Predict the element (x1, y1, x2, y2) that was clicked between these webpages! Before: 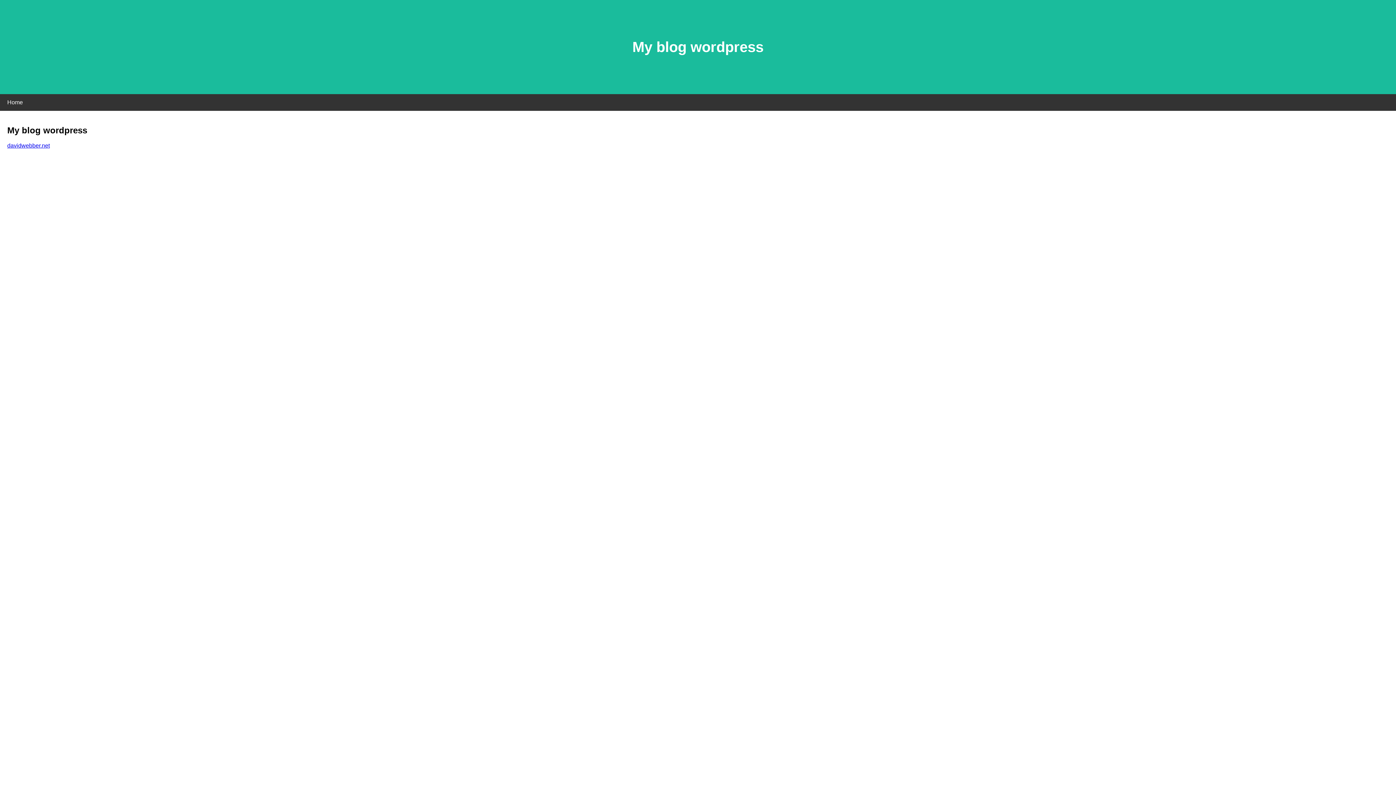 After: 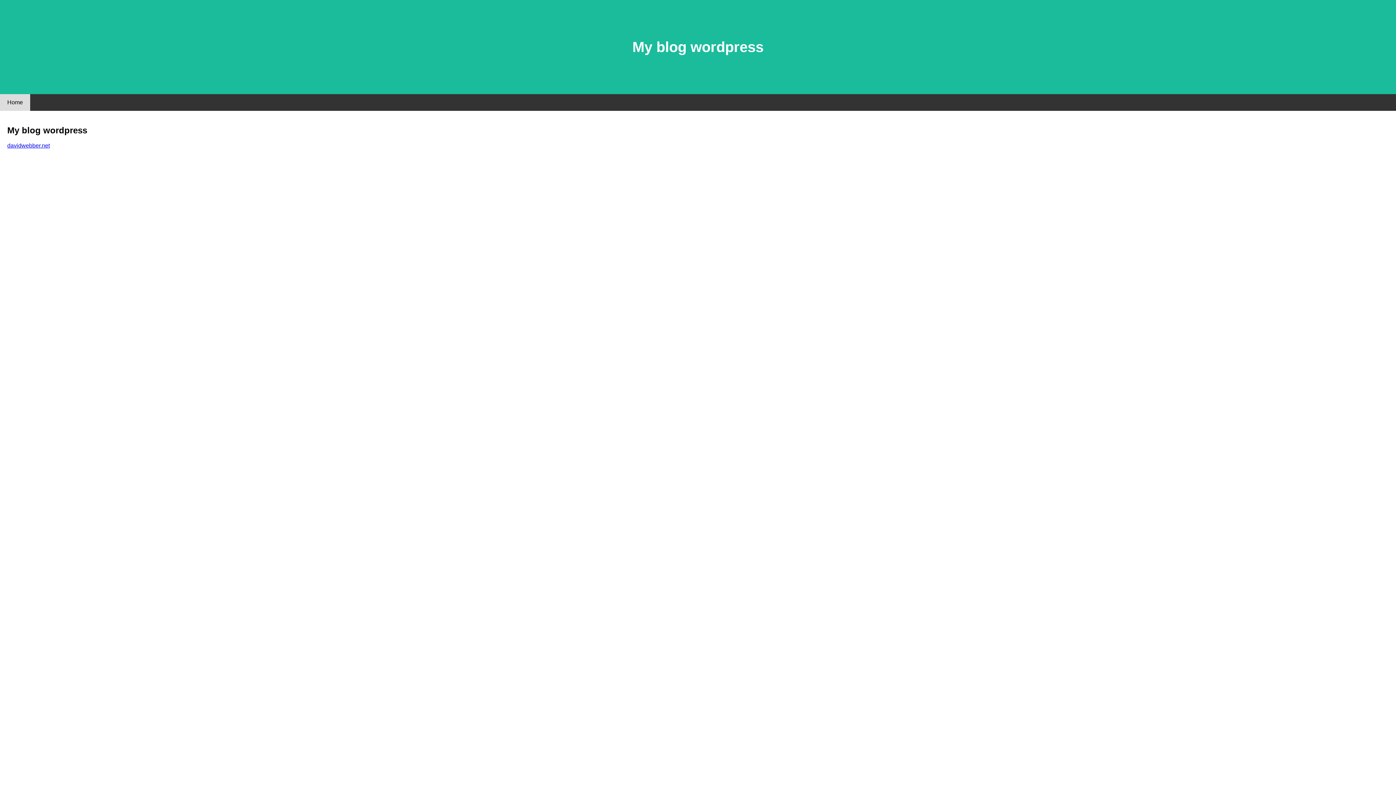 Action: bbox: (0, 94, 30, 110) label: Home